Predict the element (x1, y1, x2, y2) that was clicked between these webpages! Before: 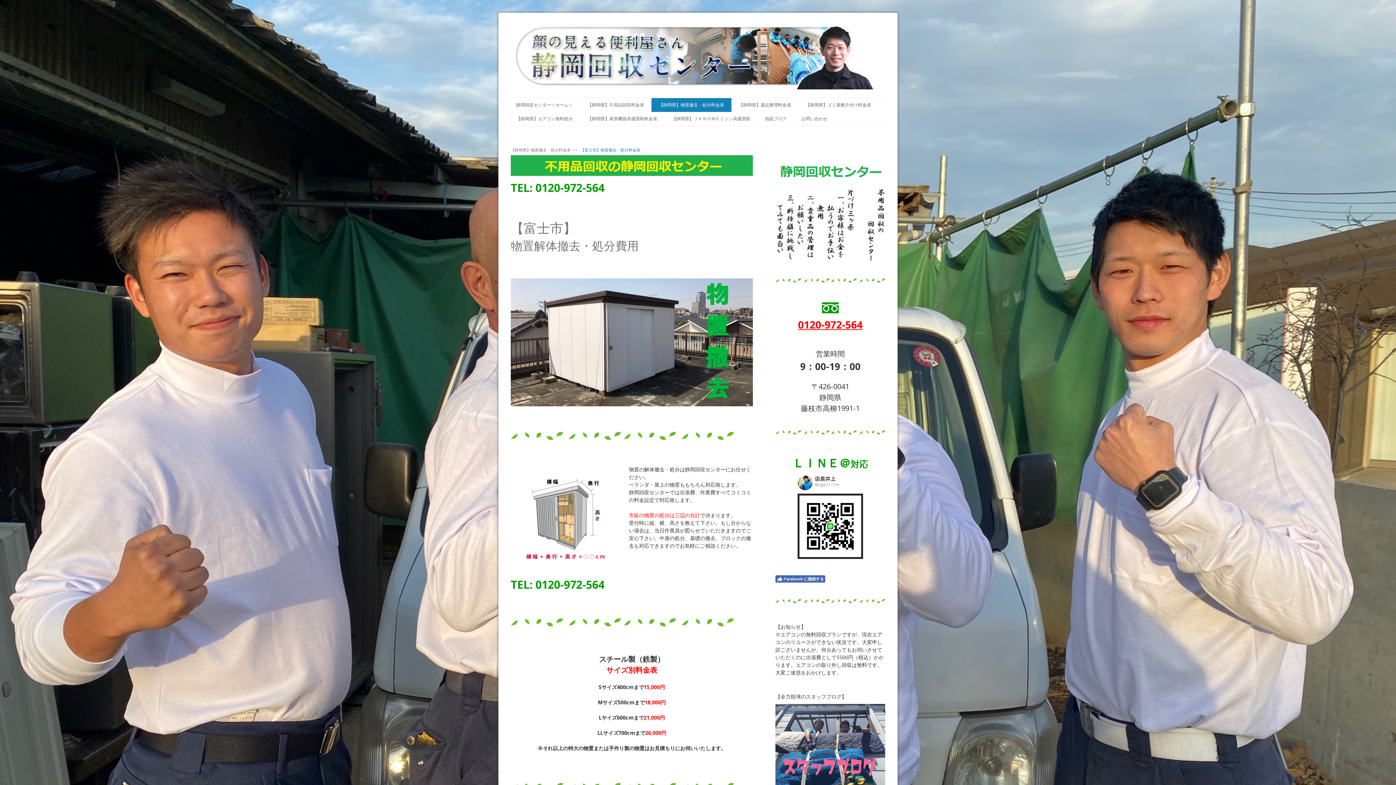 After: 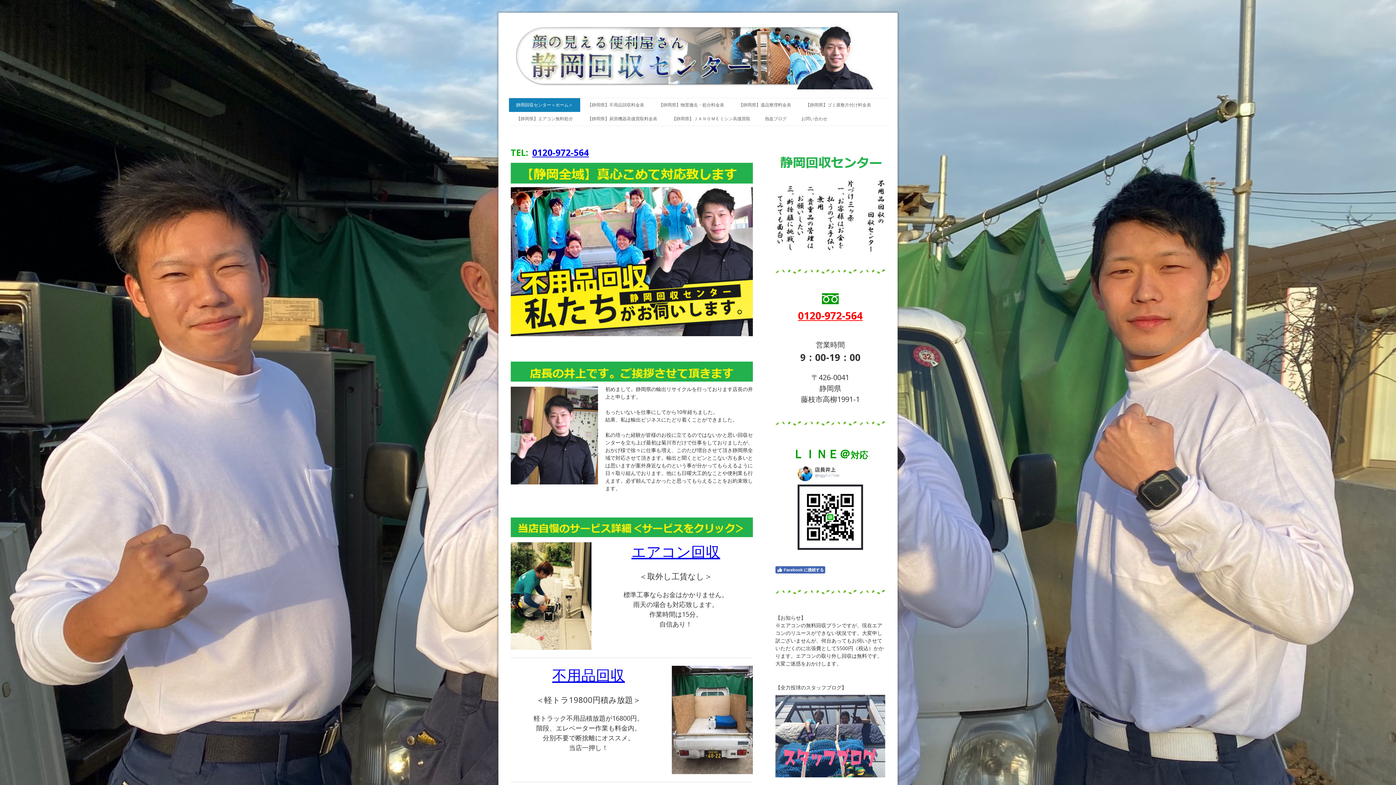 Action: bbox: (510, 21, 885, 28)